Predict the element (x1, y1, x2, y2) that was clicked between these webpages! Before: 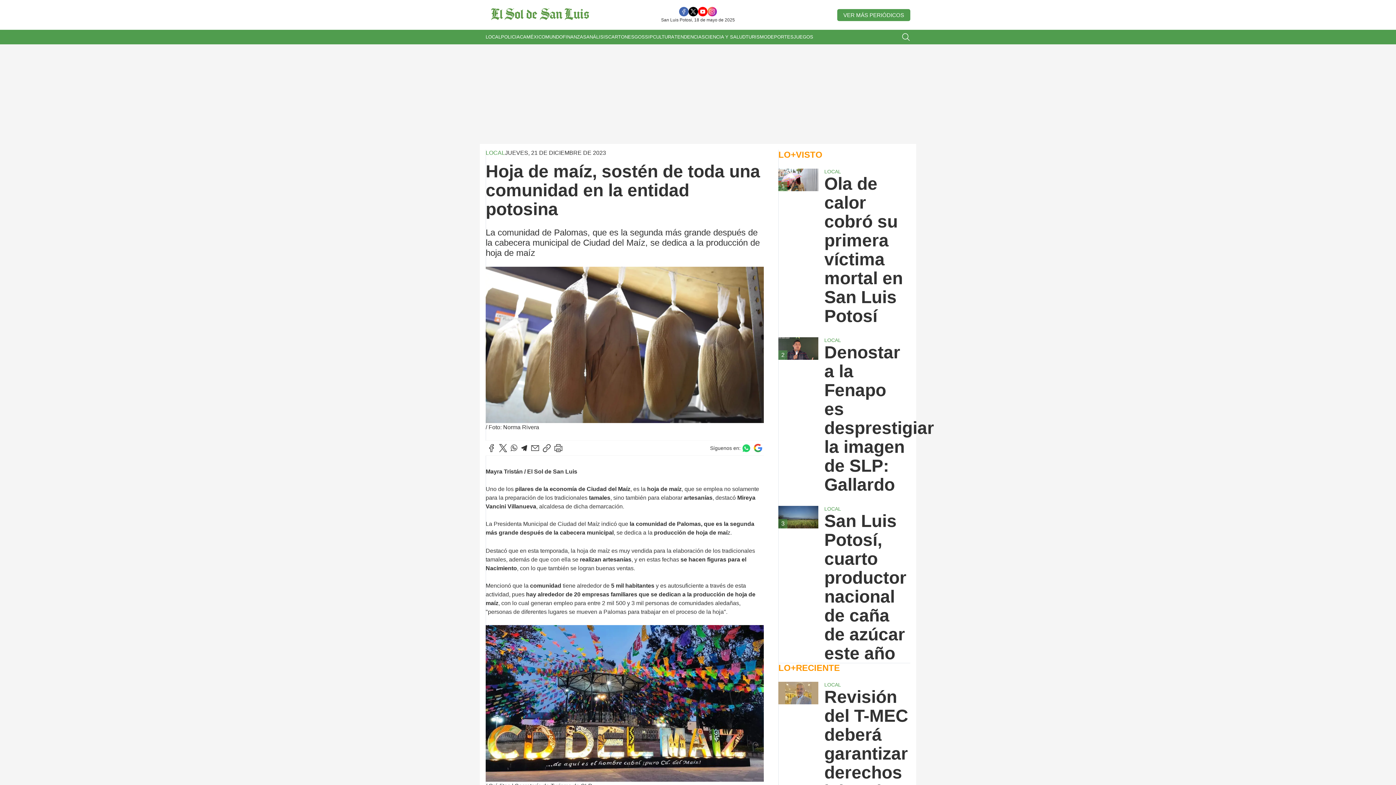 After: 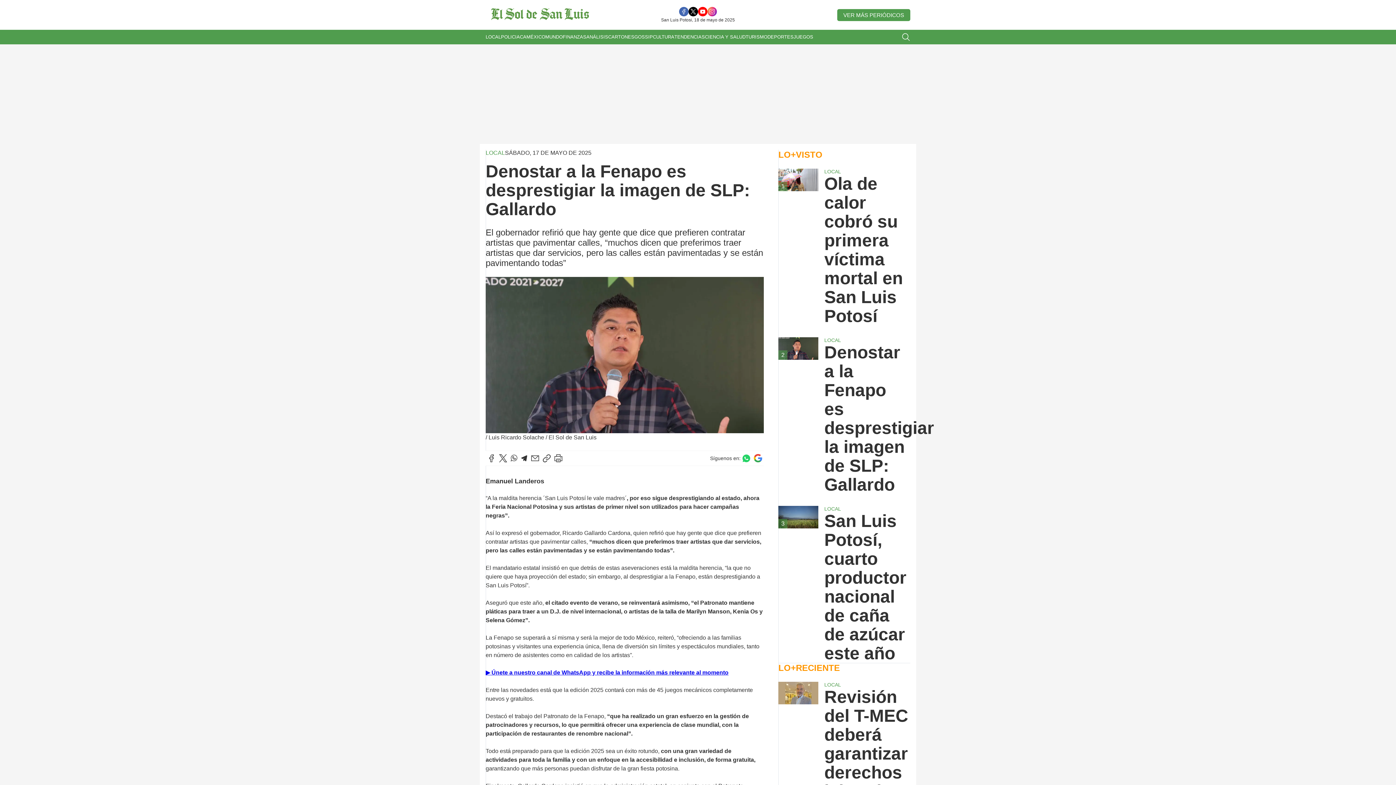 Action: bbox: (824, 343, 910, 494) label: Denostar a la Fenapo es desprestigiar la imagen de SLP: Gallardo